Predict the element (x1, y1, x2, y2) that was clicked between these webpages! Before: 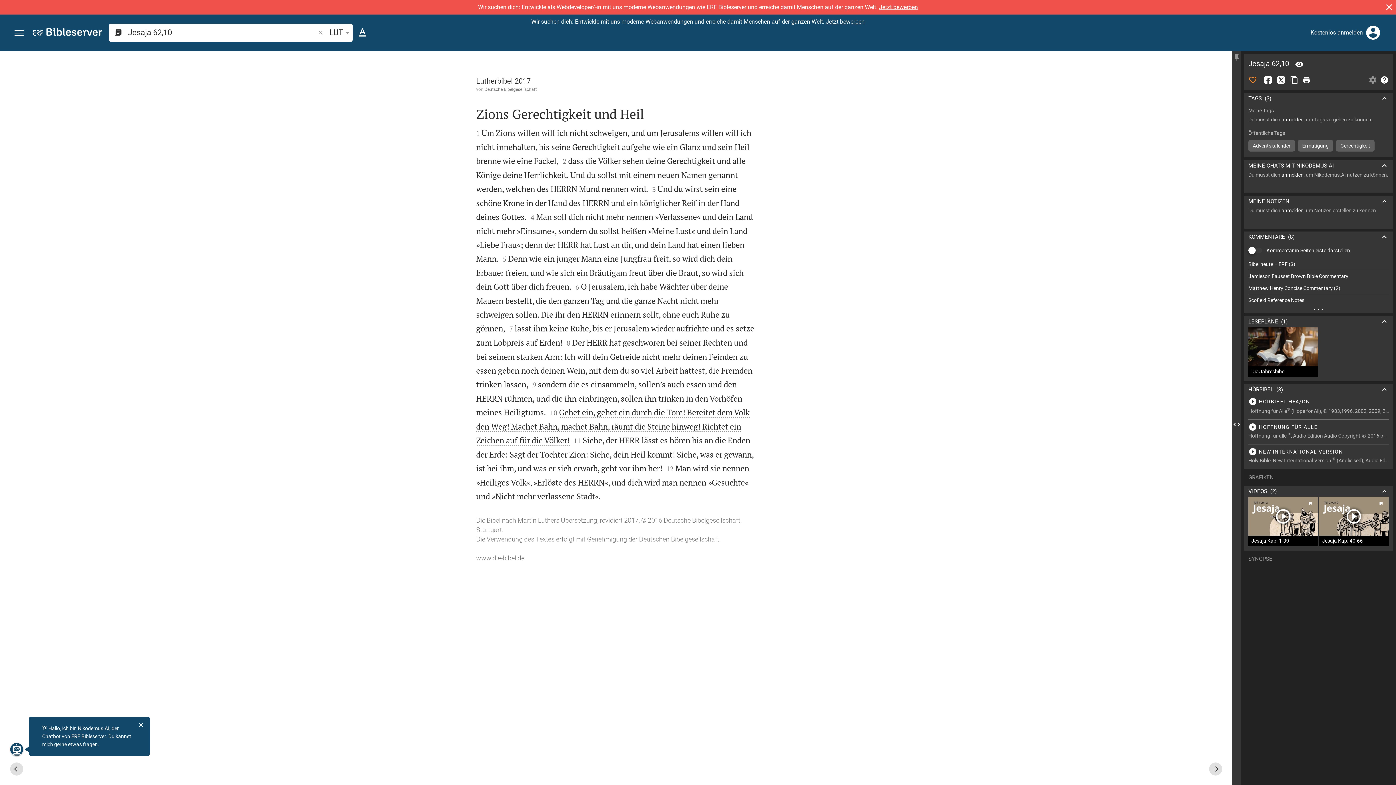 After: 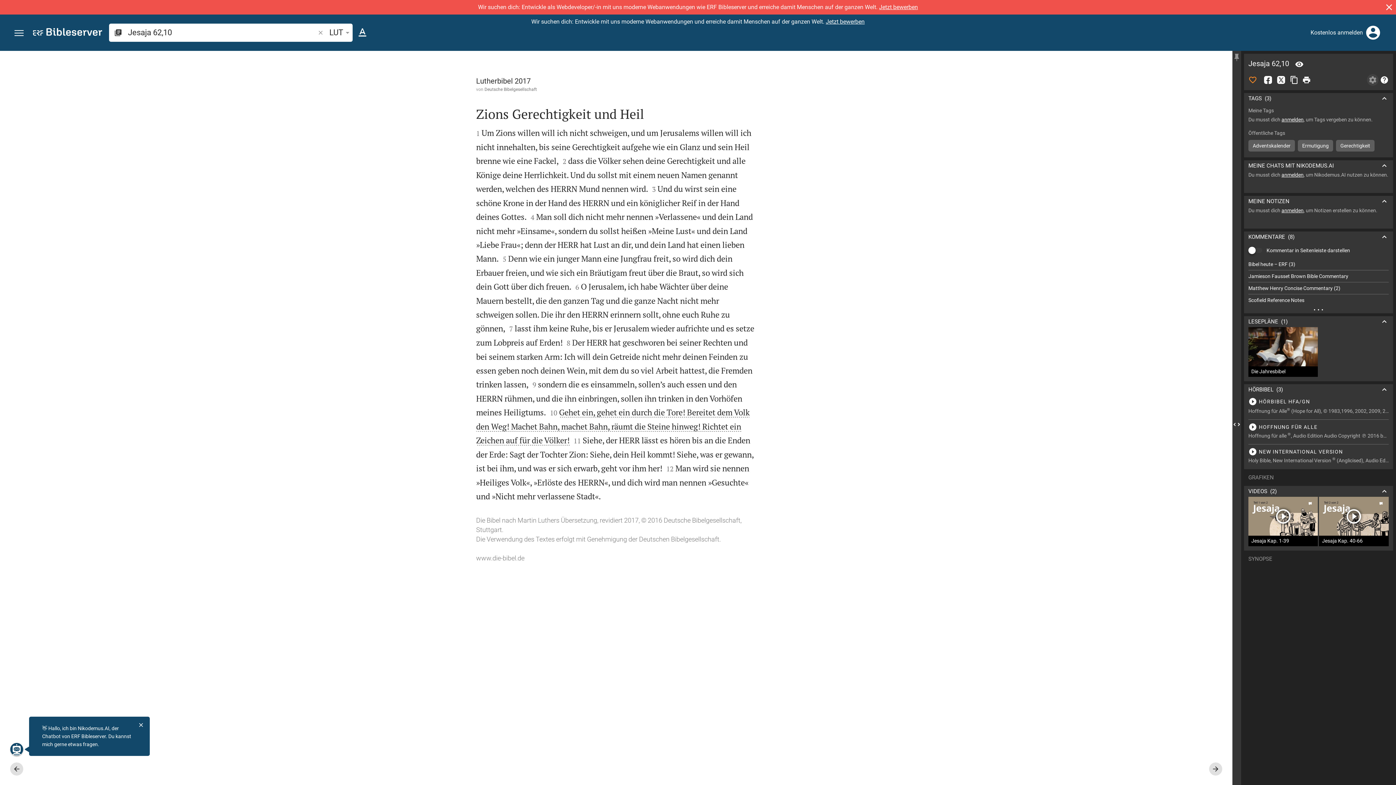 Action: label: Einstellungen der Seitenleiste öffnen bbox: (1367, 74, 1378, 85)